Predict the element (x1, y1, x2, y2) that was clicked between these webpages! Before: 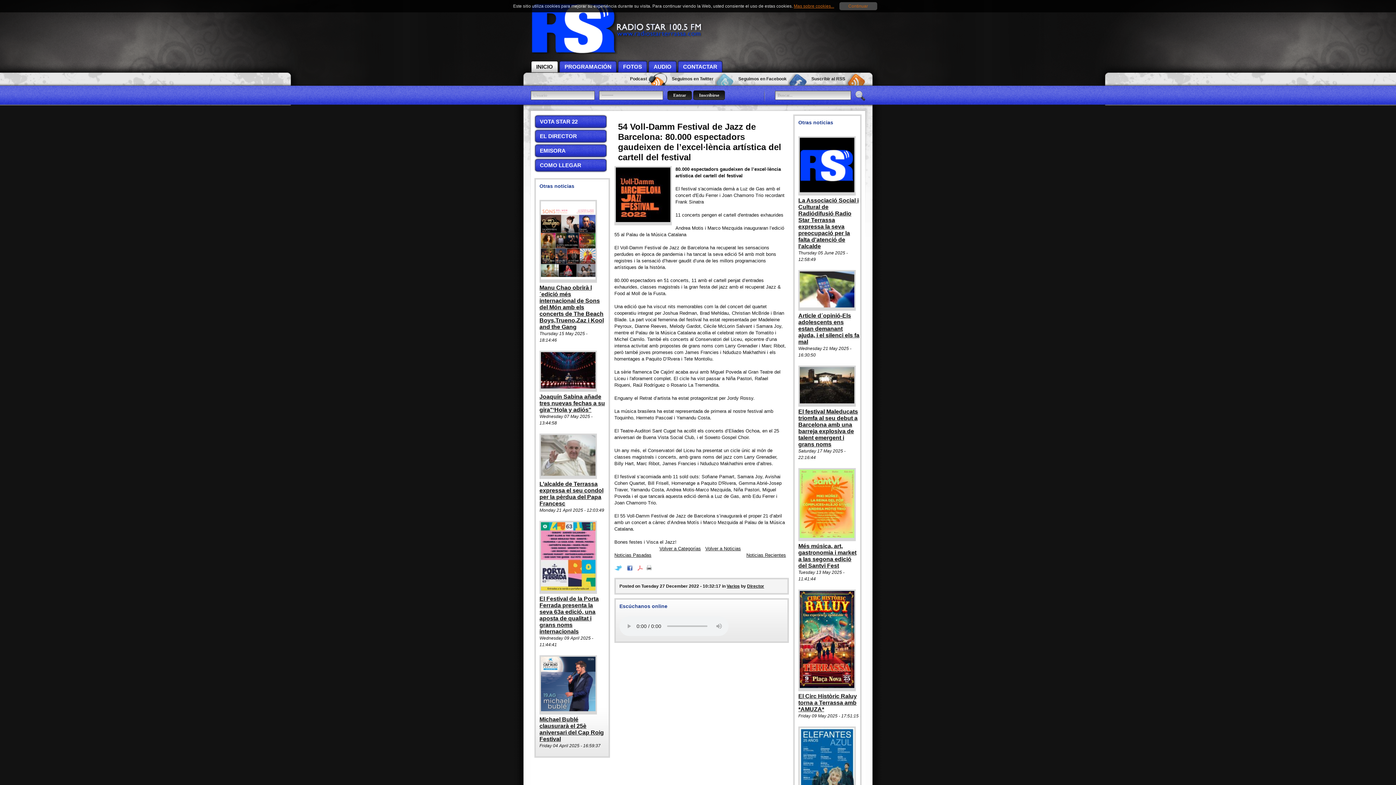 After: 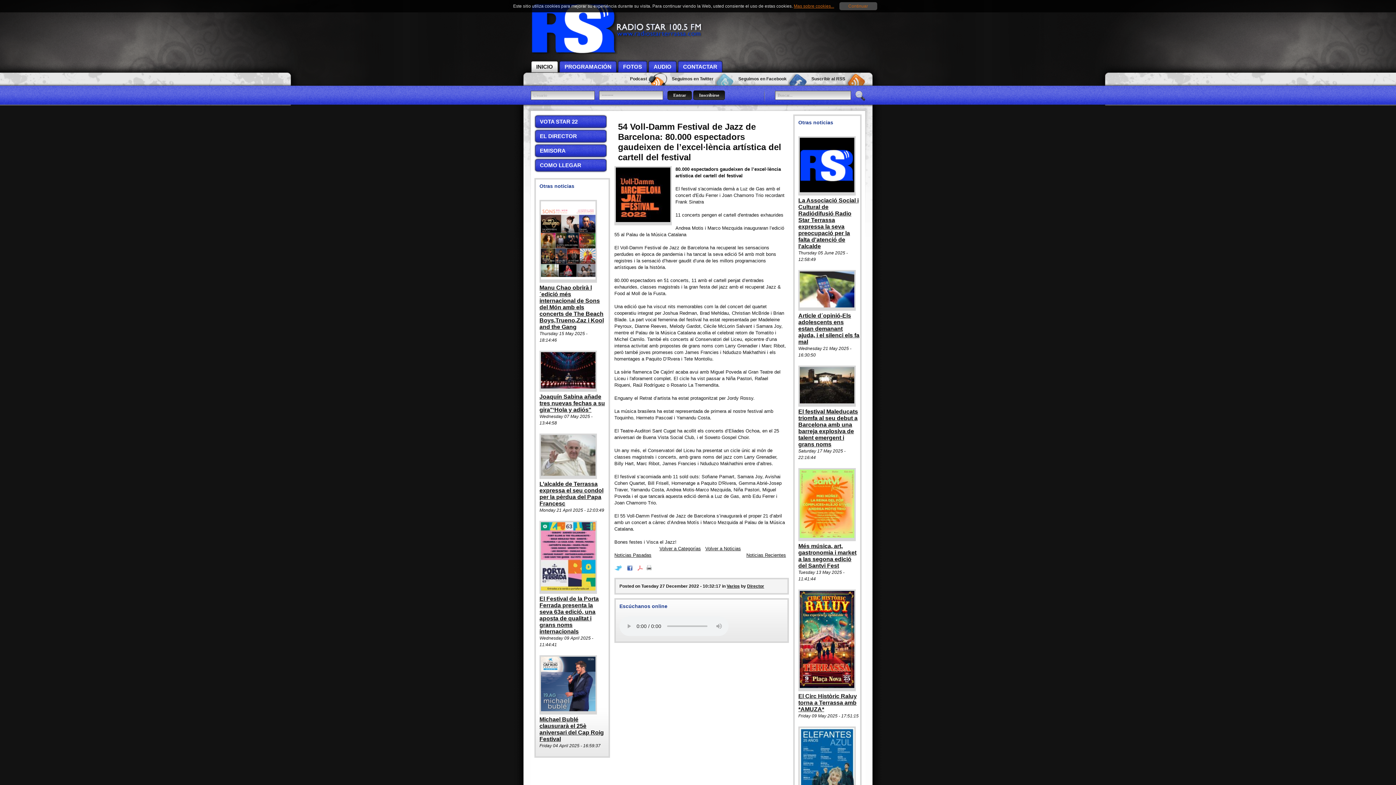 Action: bbox: (788, 76, 806, 81)